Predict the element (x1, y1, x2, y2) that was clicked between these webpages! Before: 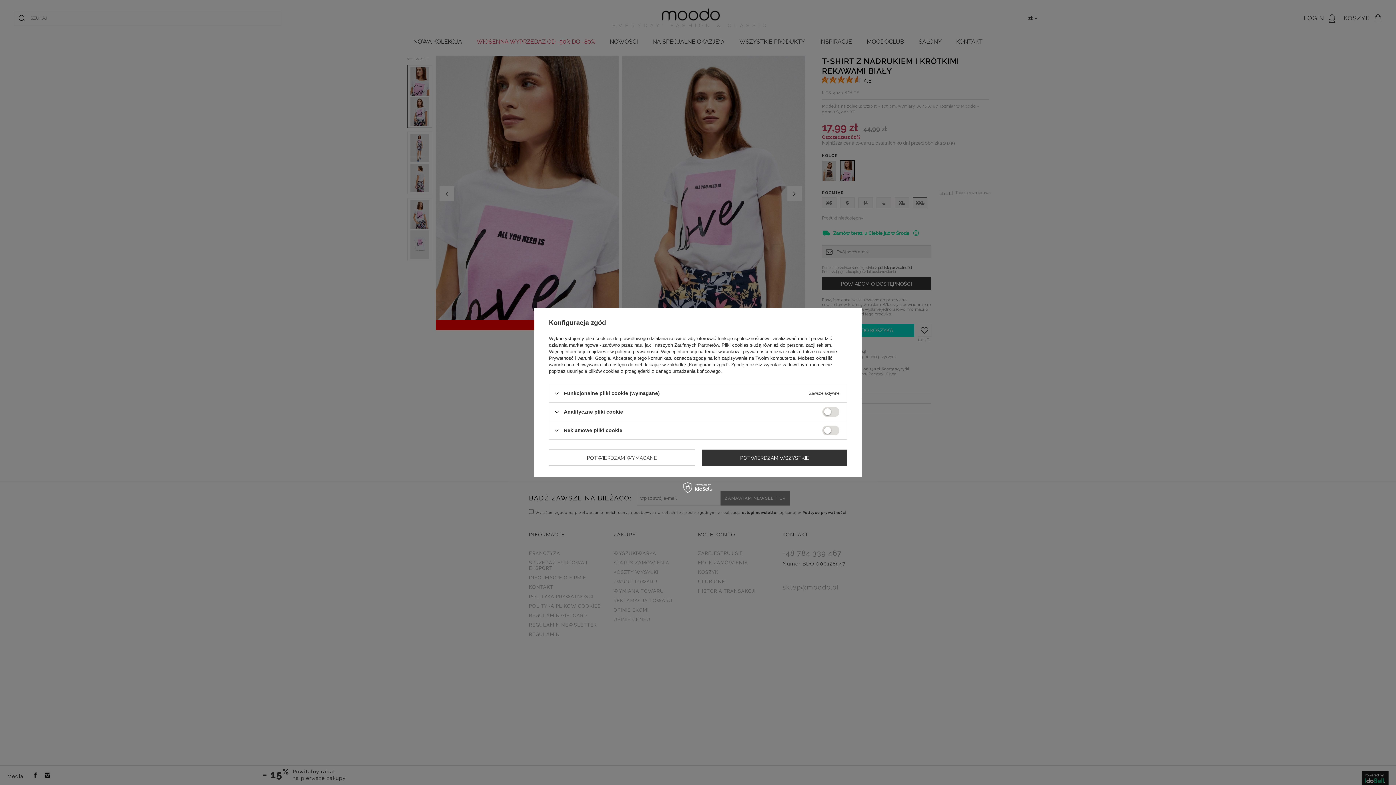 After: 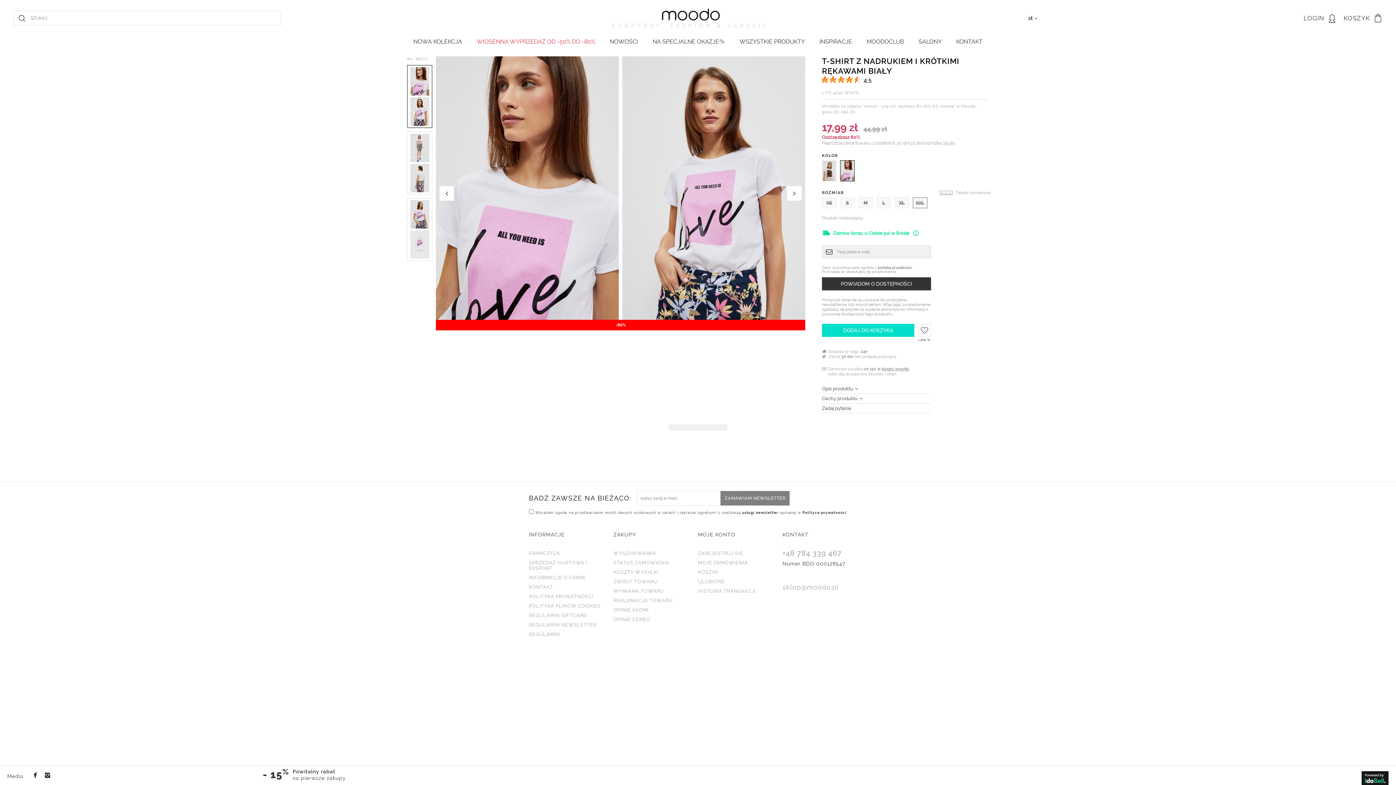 Action: label: POTWIERDZAM WYMAGANE bbox: (549, 449, 695, 466)